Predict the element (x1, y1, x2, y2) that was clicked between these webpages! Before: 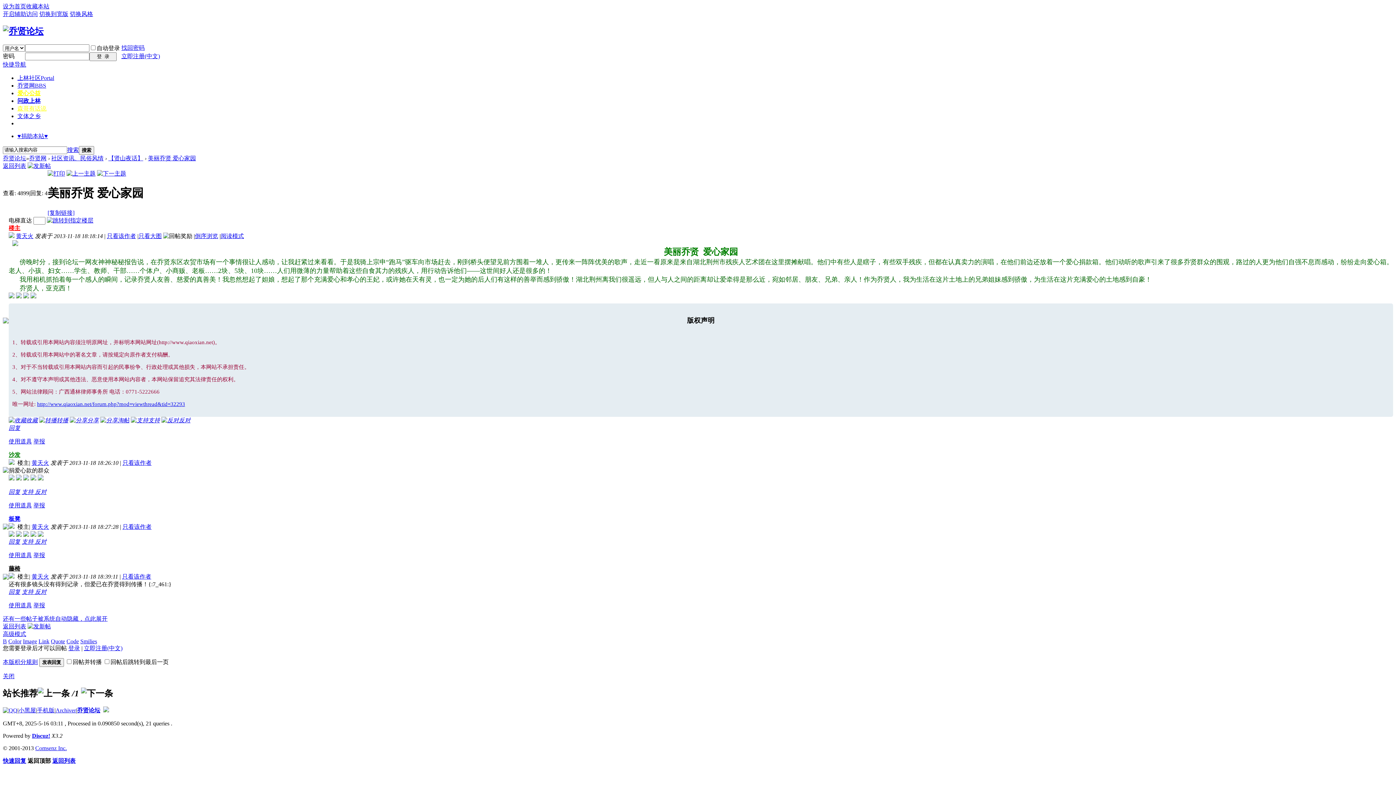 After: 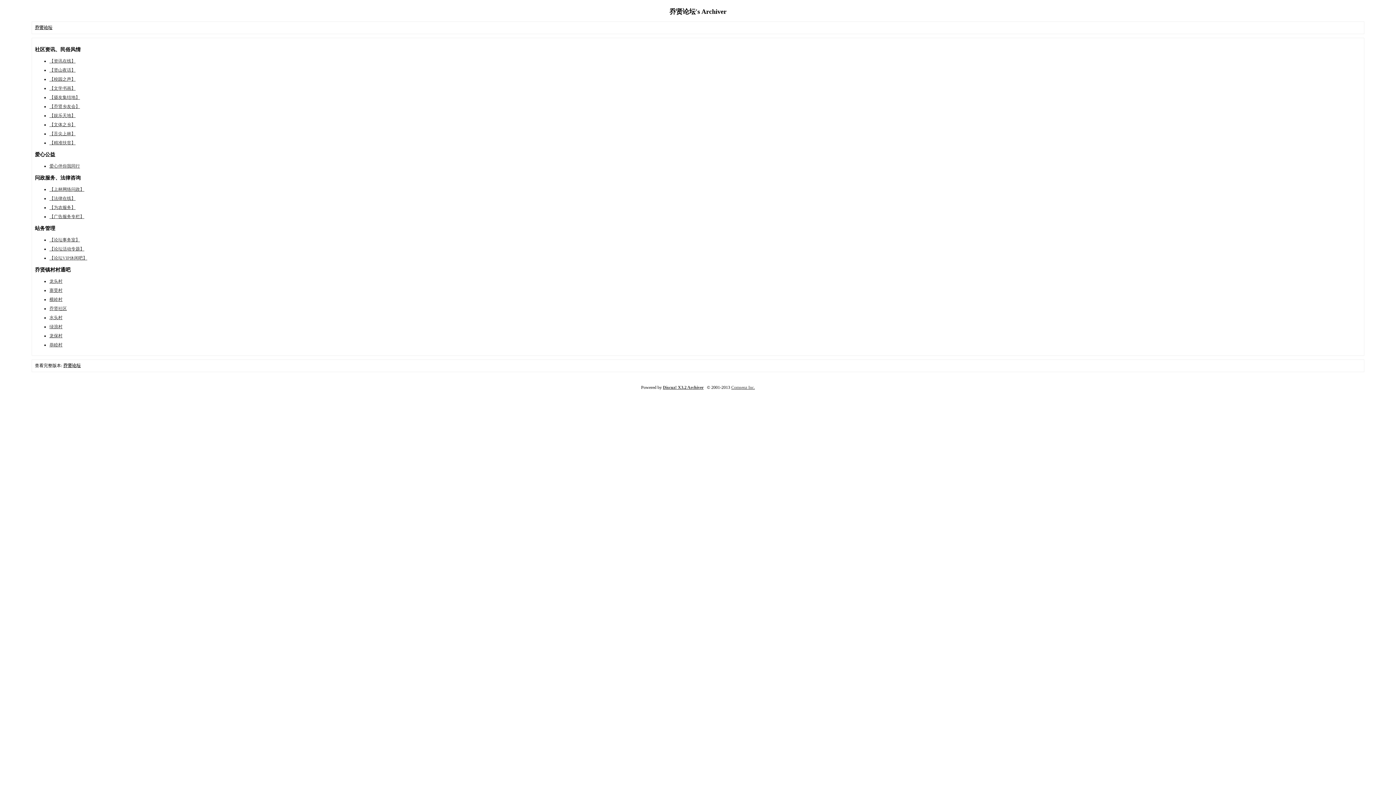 Action: label: Archiver bbox: (55, 707, 76, 713)